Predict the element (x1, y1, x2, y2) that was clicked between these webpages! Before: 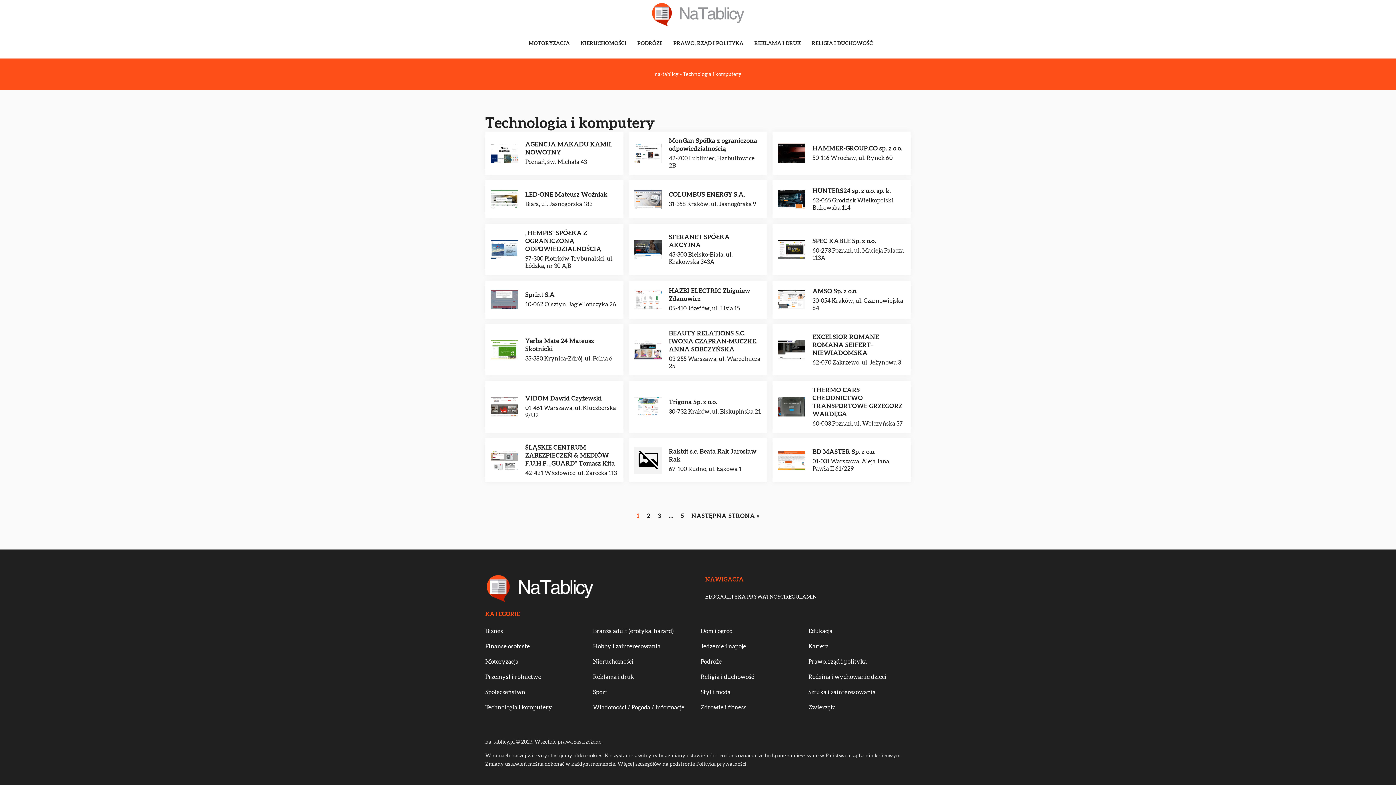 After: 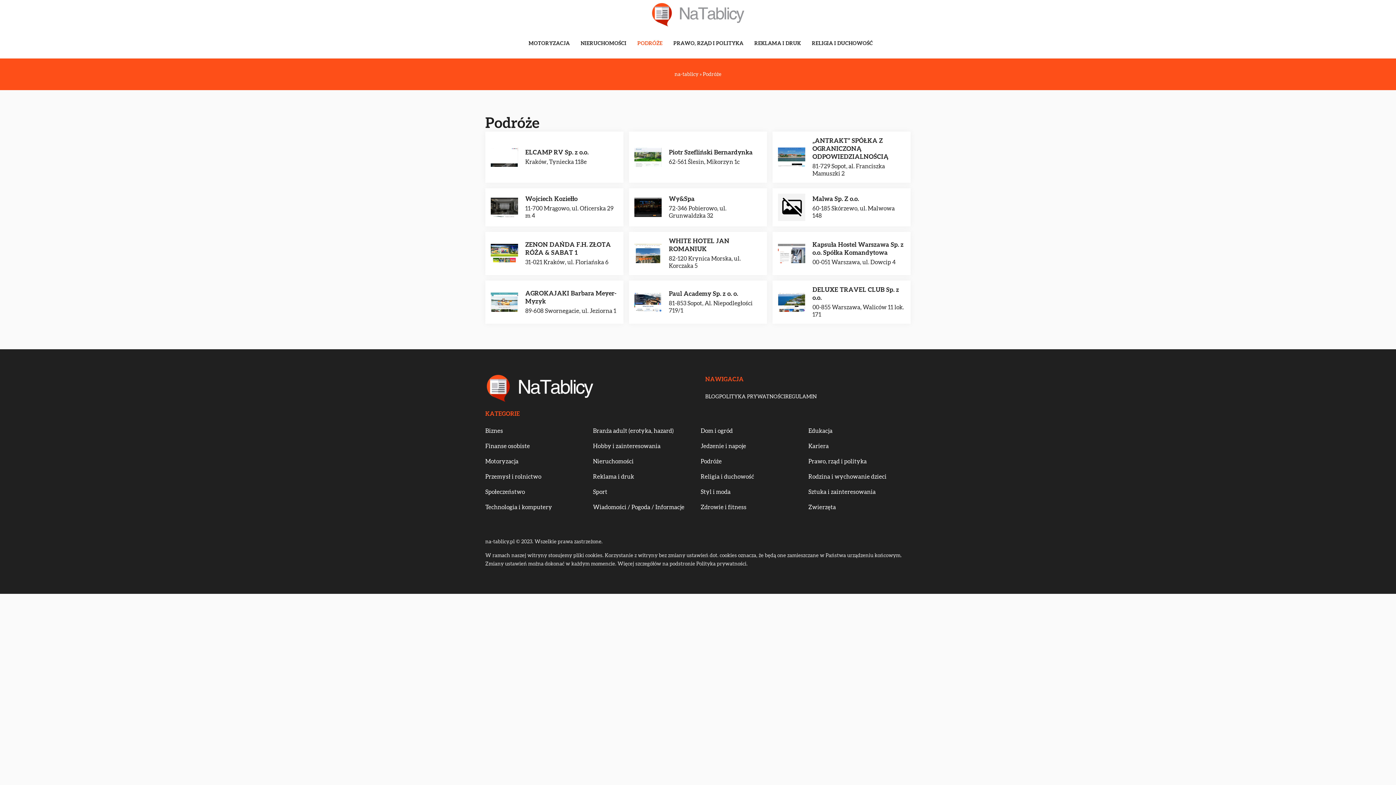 Action: label: Podróże bbox: (700, 657, 722, 667)